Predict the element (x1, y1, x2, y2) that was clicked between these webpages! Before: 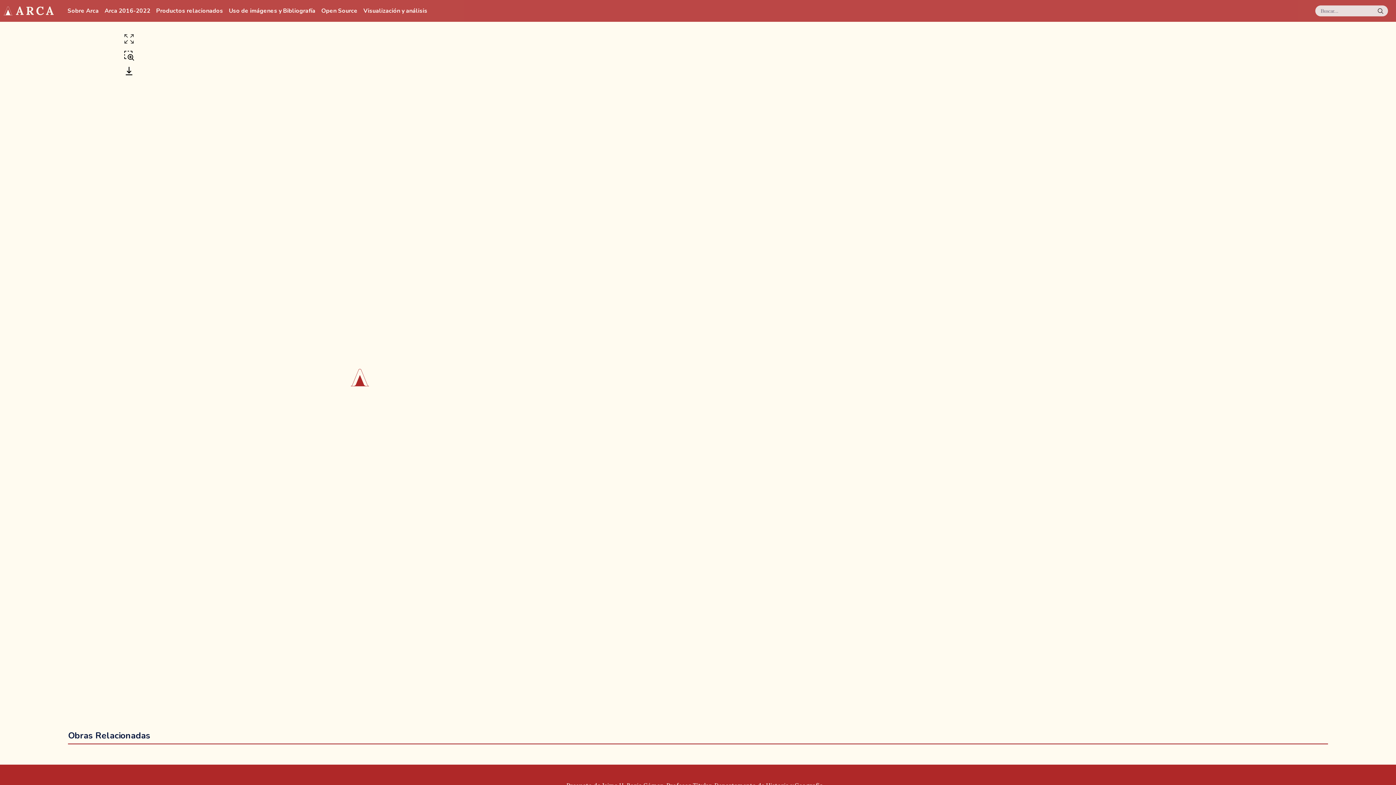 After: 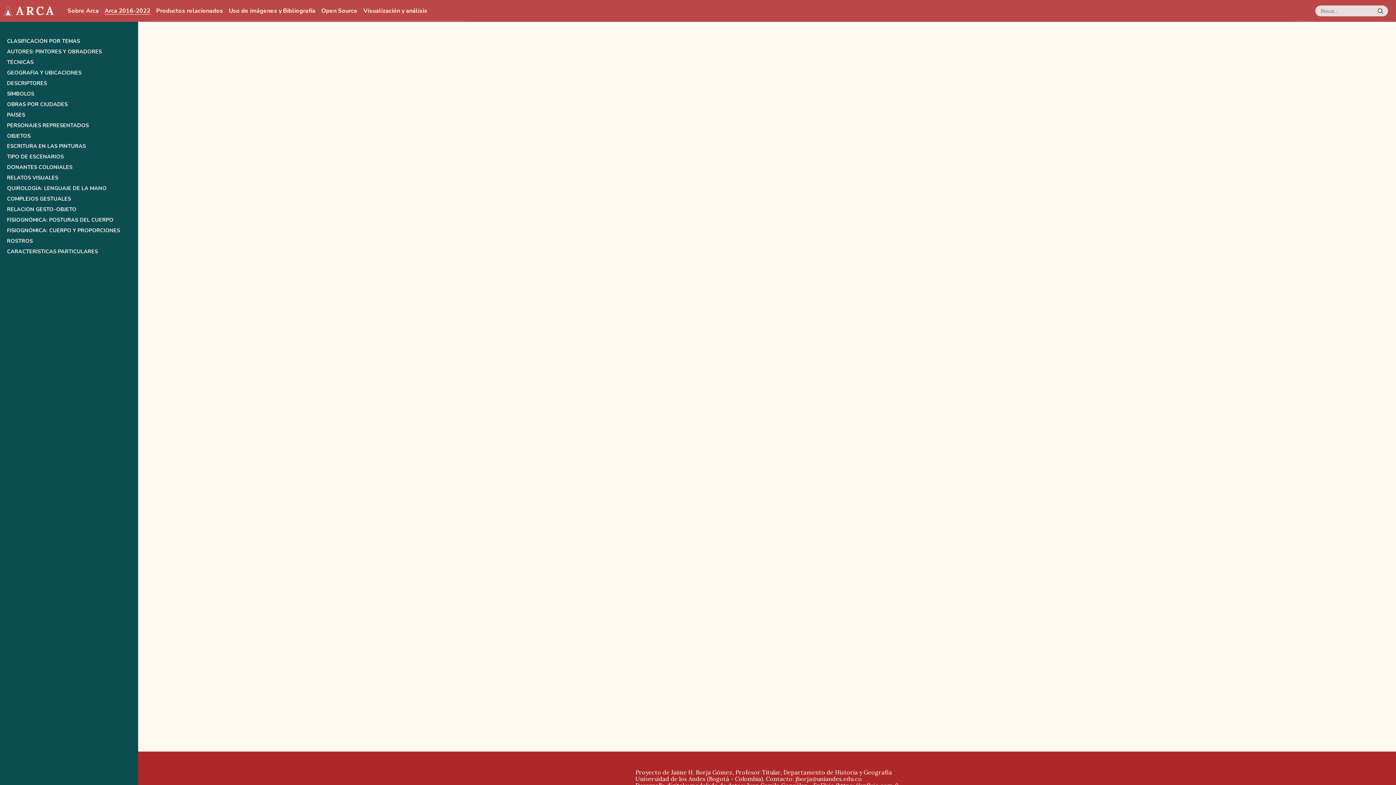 Action: bbox: (104, 7, 150, 14) label: Arca 2016-2022